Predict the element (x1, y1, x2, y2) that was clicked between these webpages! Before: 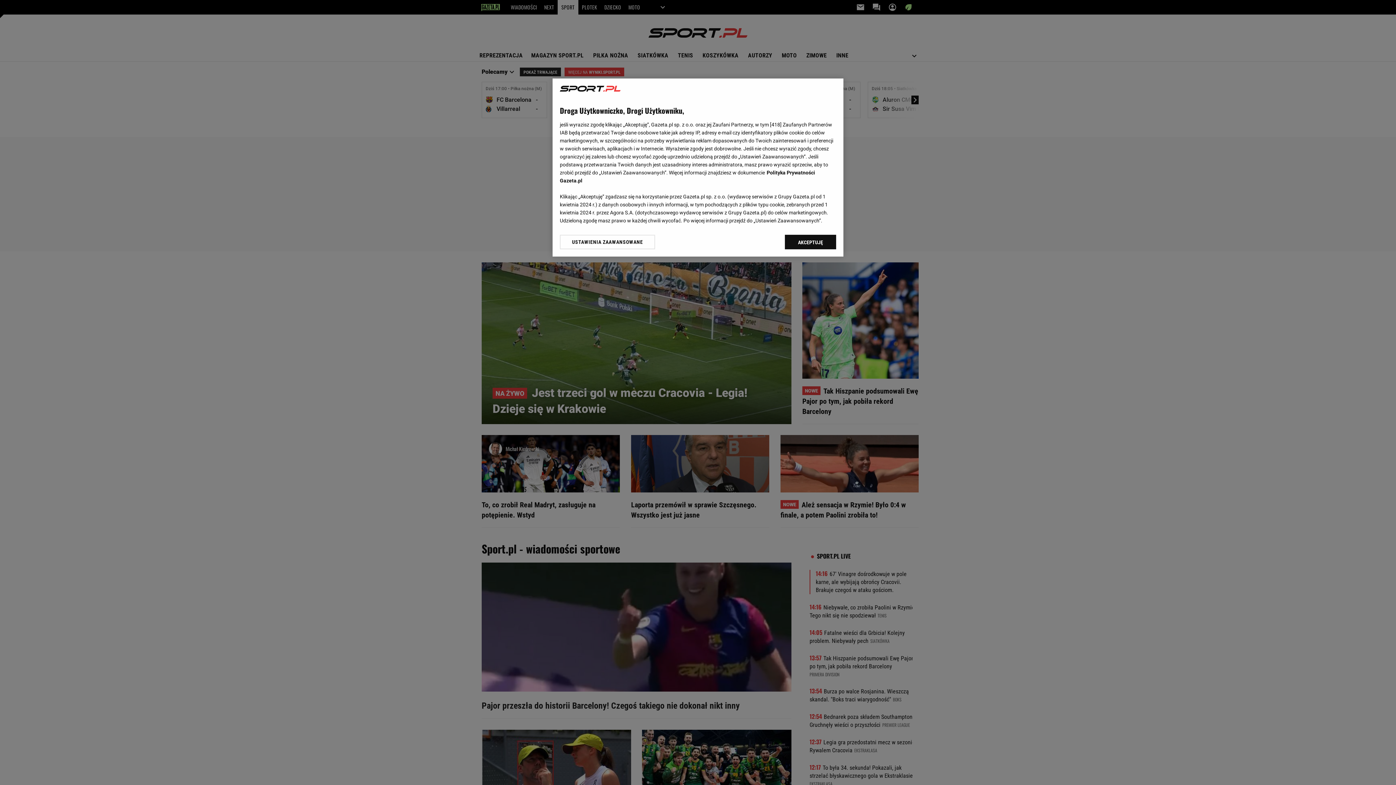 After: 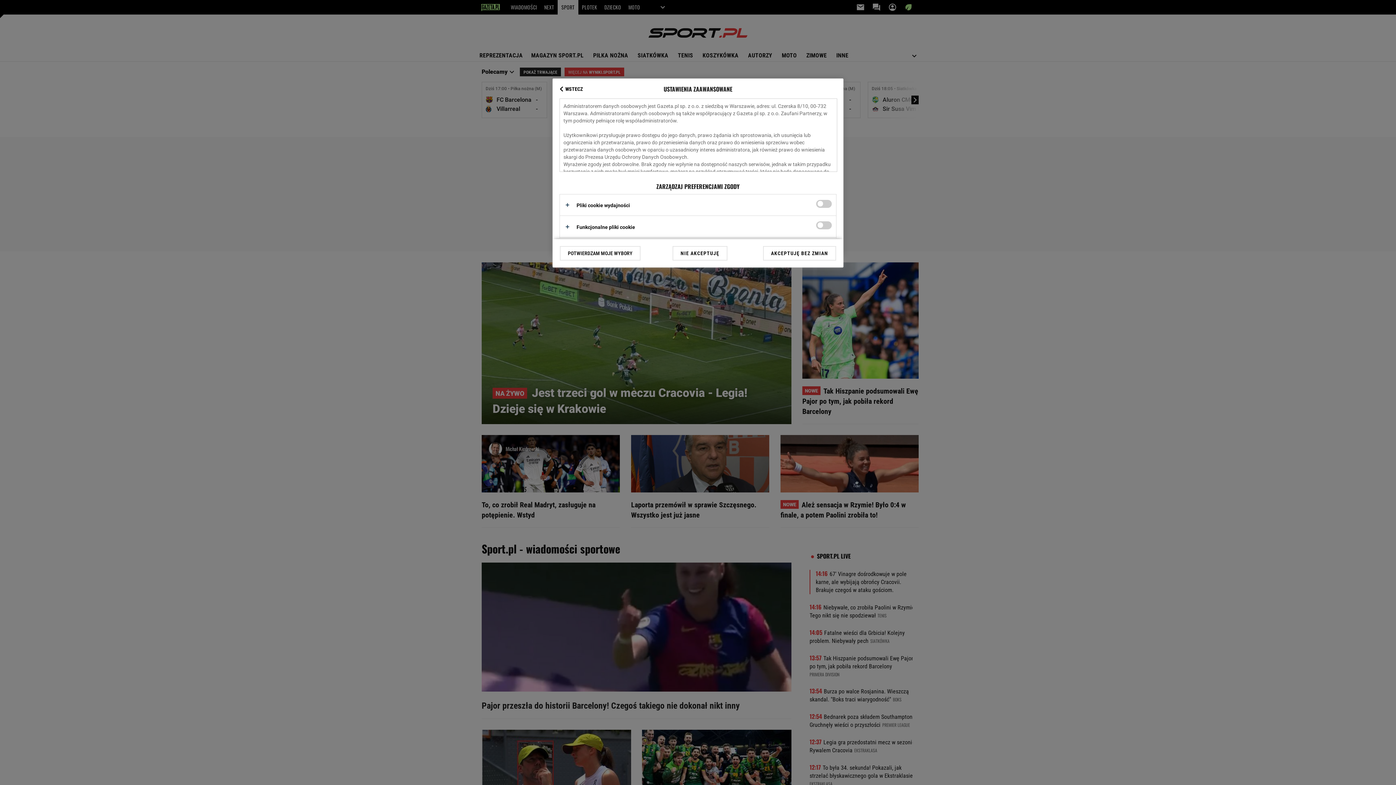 Action: label: USTAWIENIA ZAAWANSOWANE bbox: (560, 234, 655, 249)